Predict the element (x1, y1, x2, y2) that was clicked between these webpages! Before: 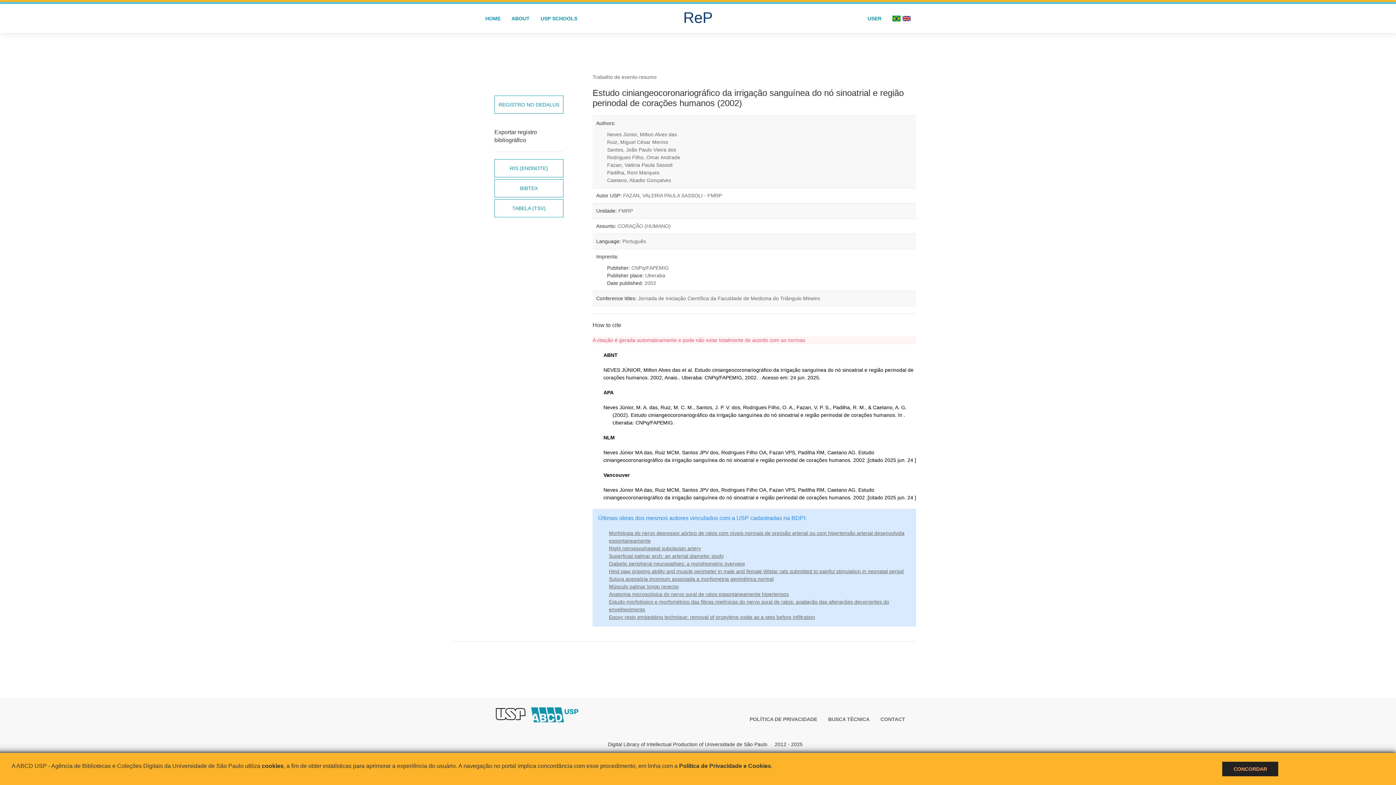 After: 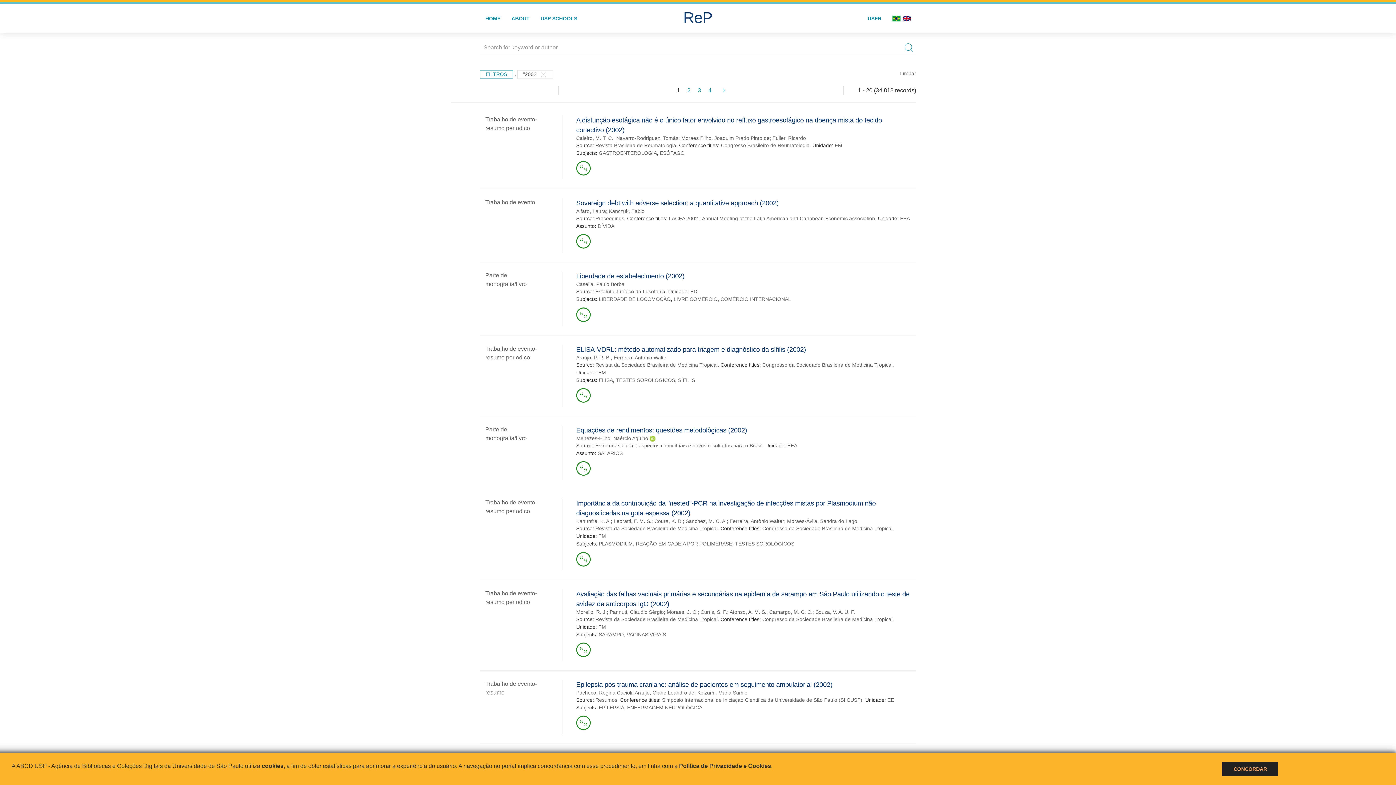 Action: label: 2002 bbox: (644, 280, 656, 286)